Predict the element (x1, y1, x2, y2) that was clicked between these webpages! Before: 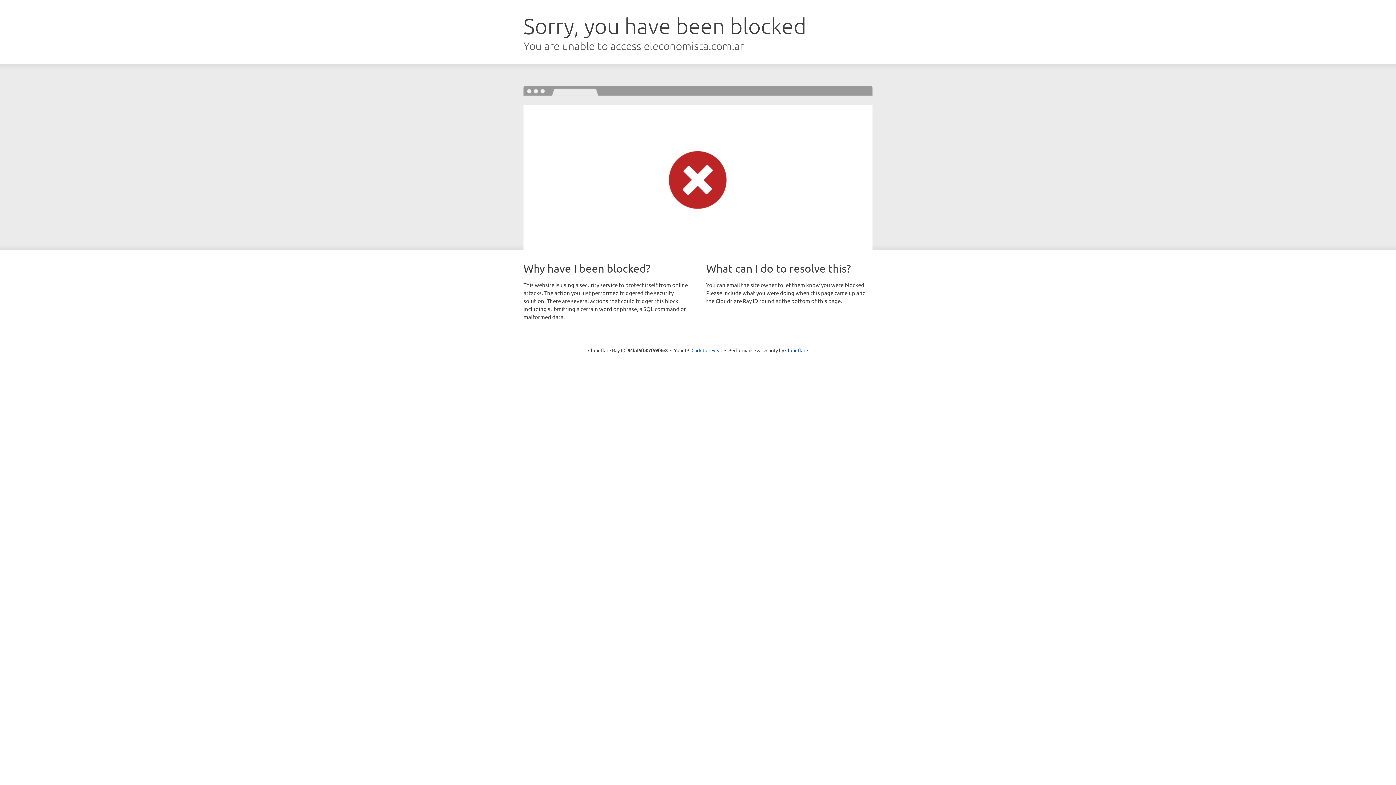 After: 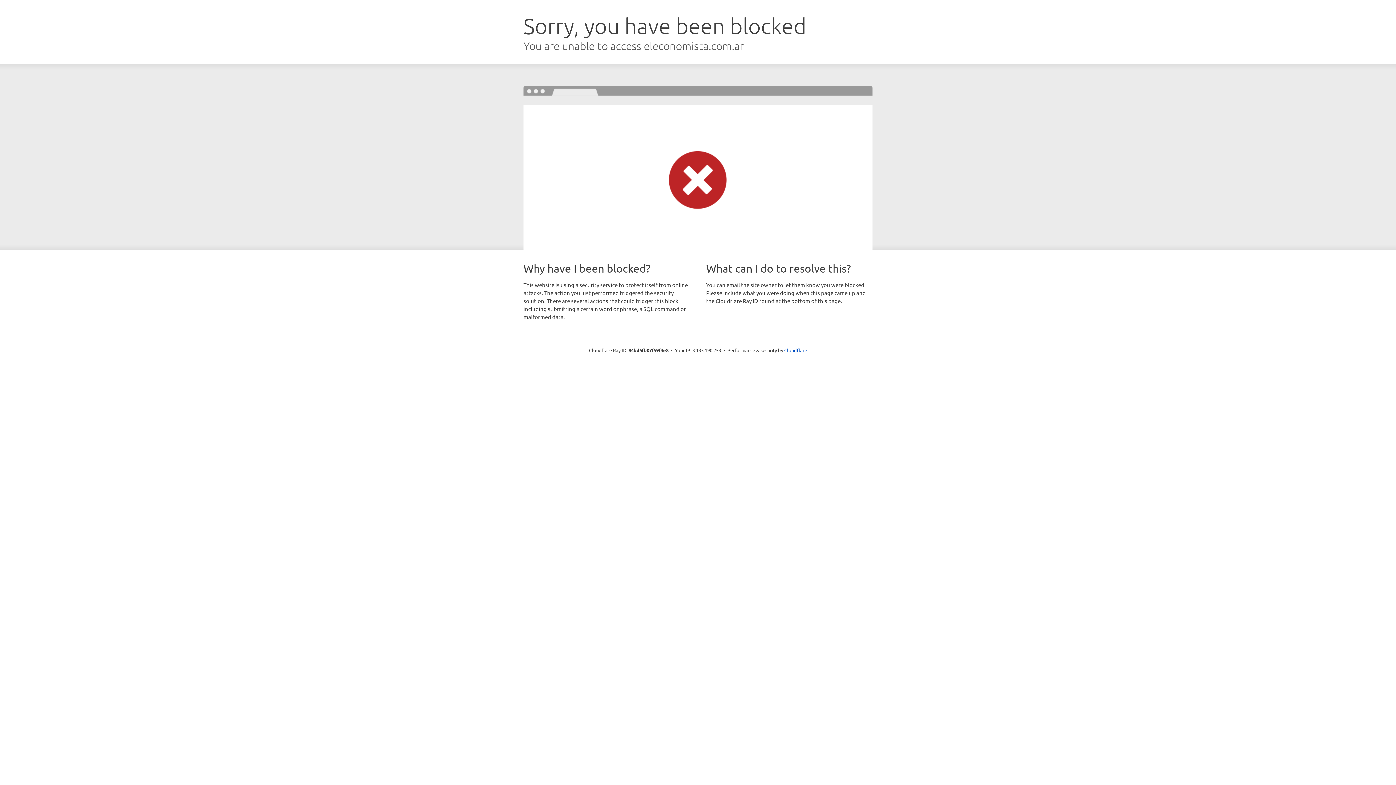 Action: bbox: (691, 346, 722, 353) label: Click to reveal